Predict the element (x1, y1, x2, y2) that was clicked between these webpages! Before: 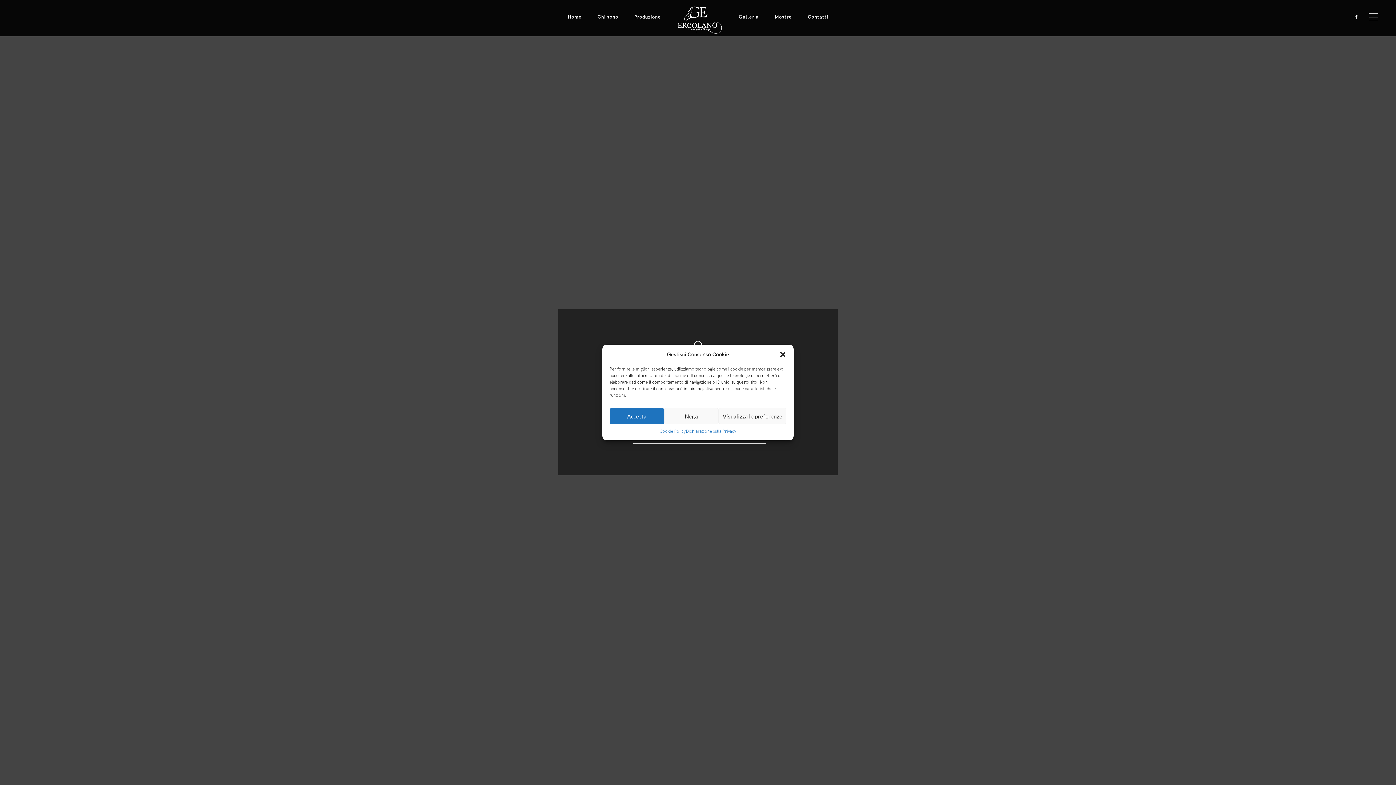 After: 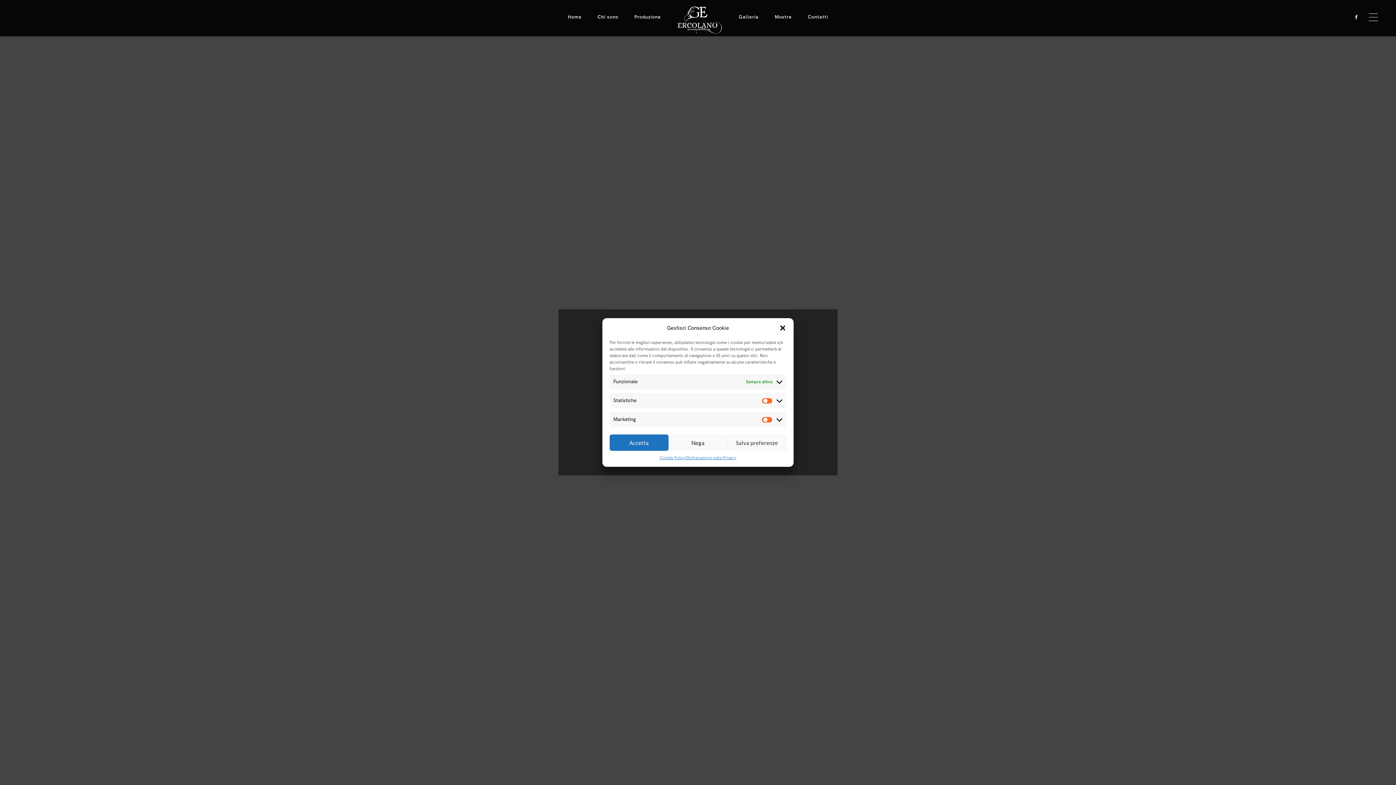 Action: label: Visualizza le preferenze bbox: (718, 408, 786, 424)